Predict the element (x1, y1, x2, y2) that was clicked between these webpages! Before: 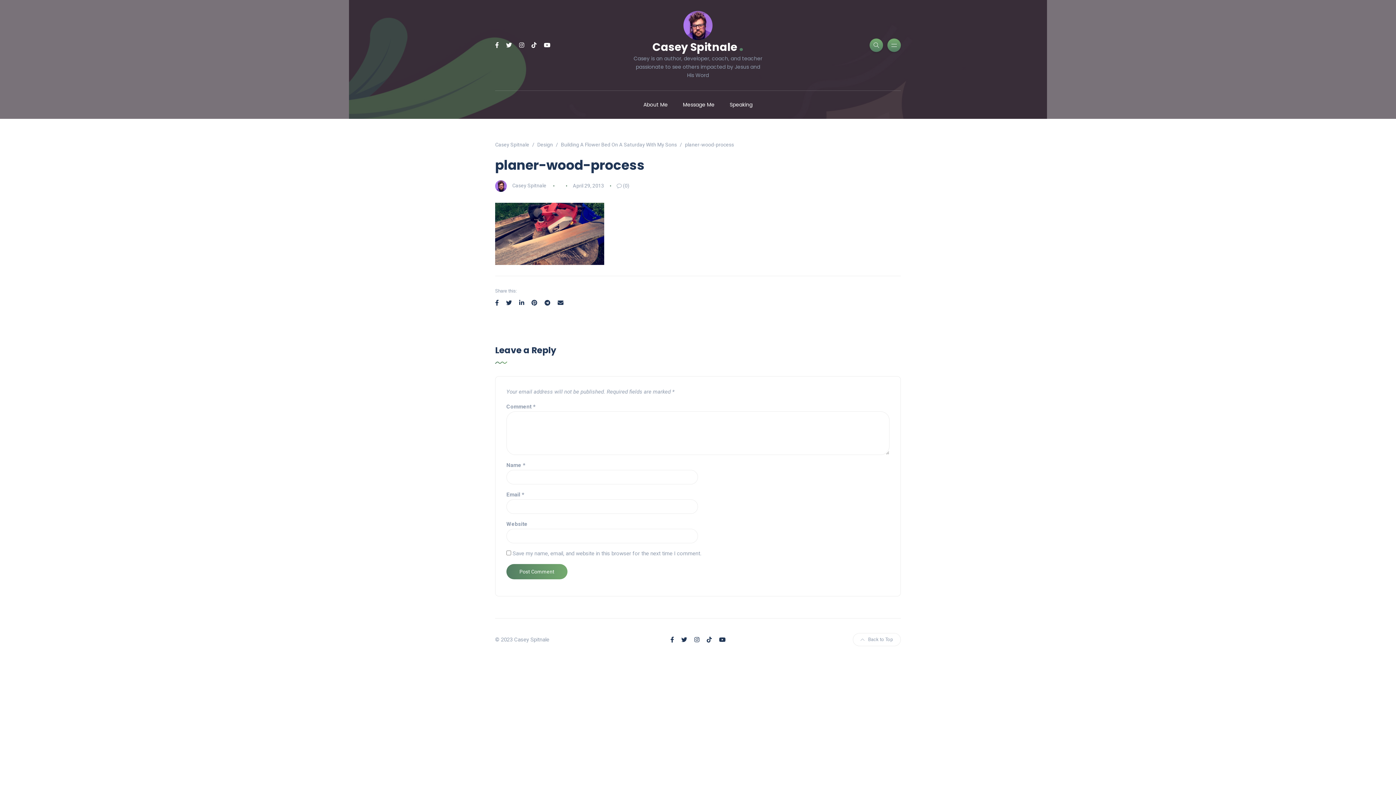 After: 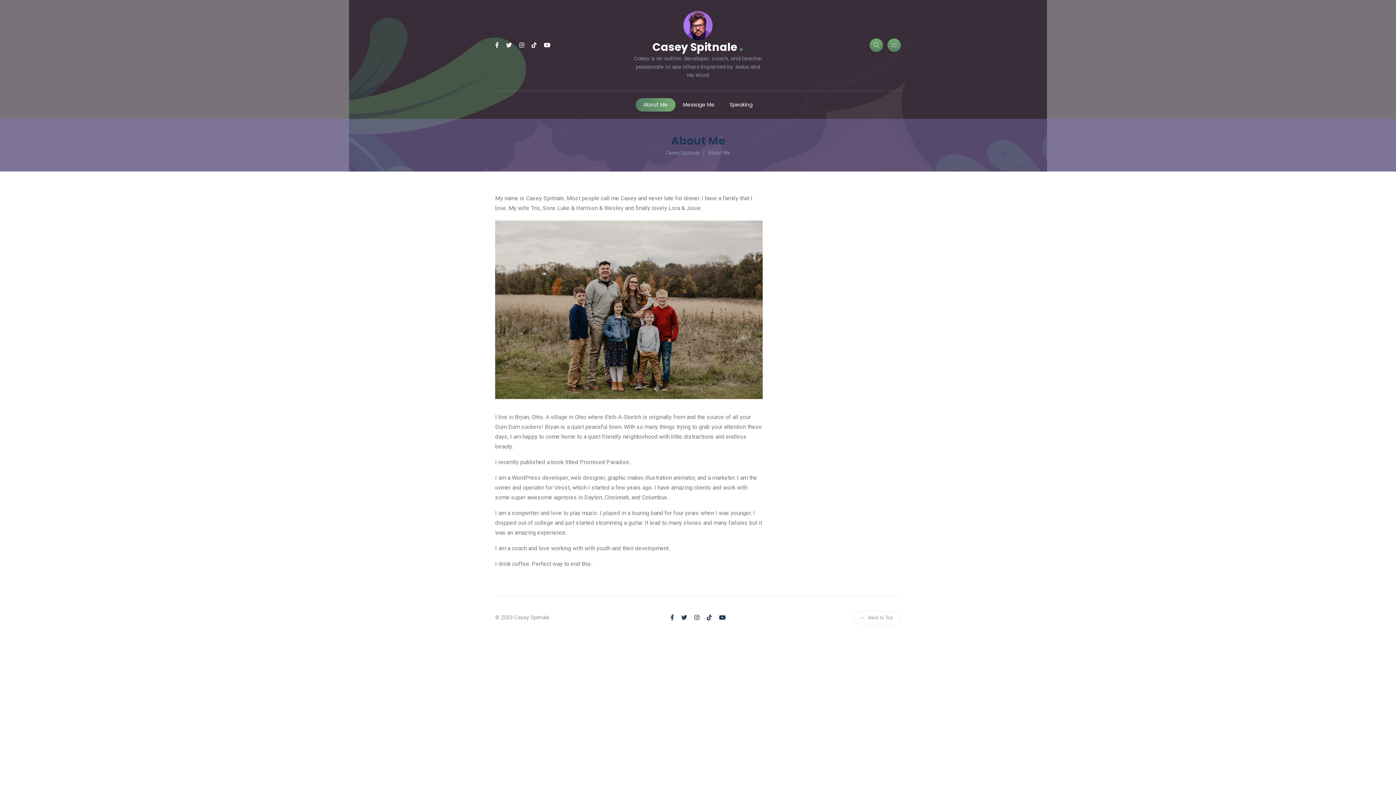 Action: label: About Me bbox: (636, 98, 675, 111)